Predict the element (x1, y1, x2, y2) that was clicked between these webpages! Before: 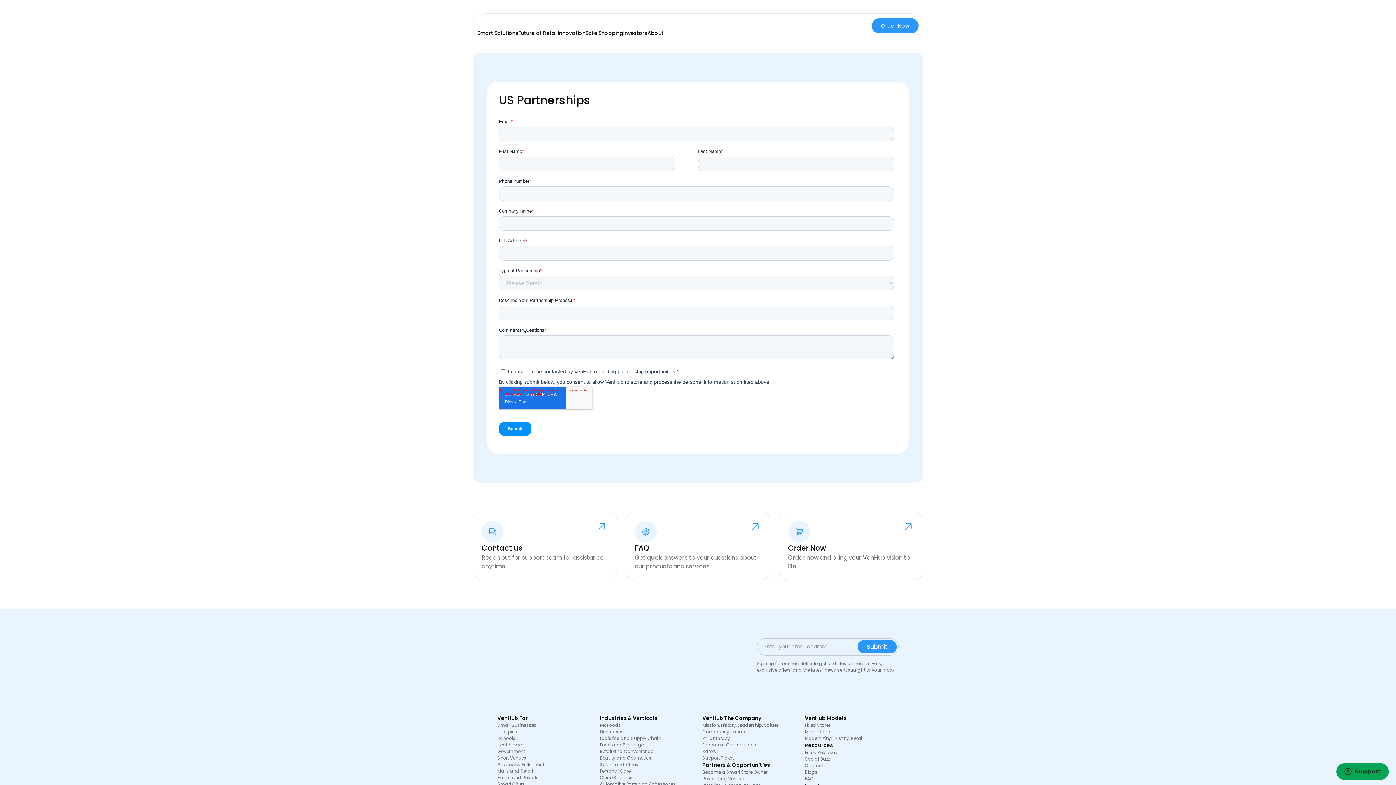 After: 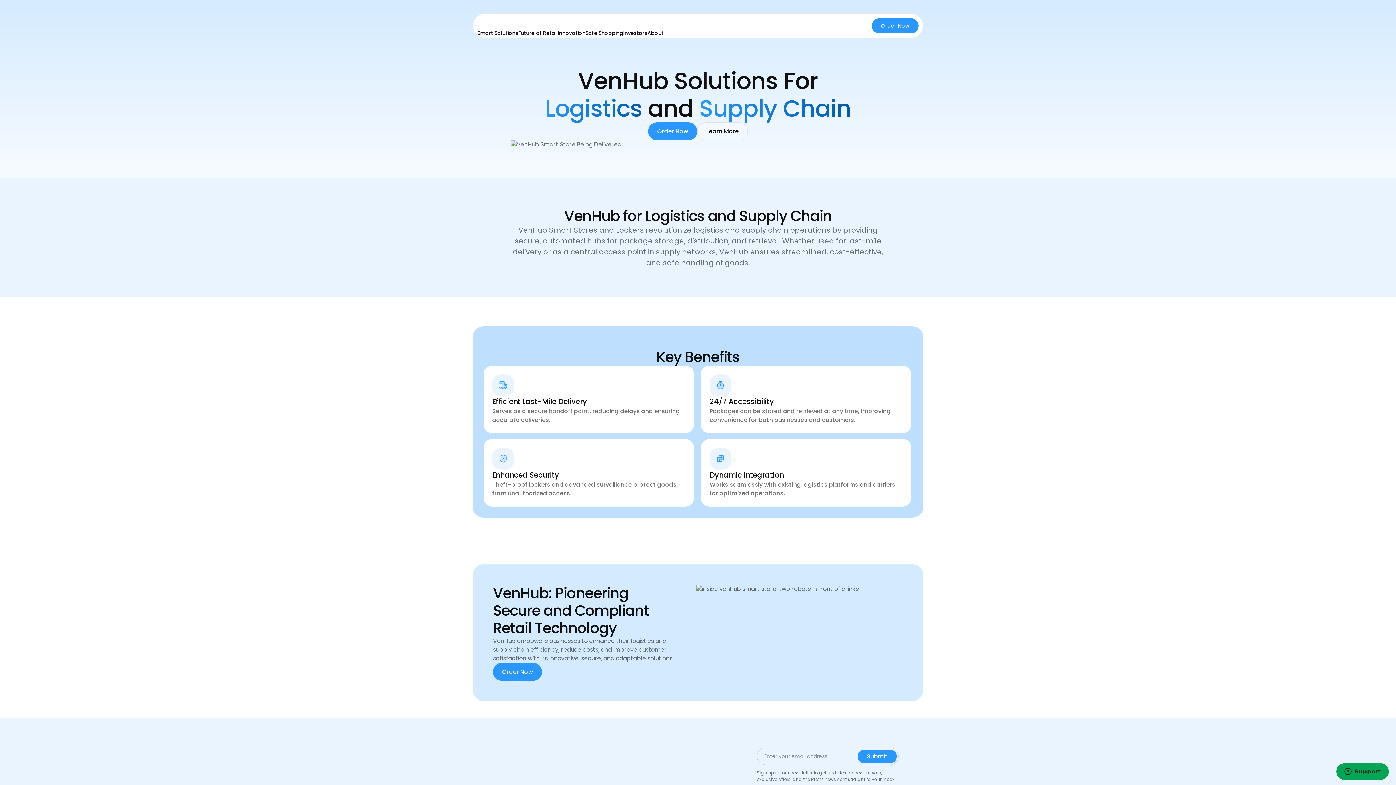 Action: label: Logistics and Supply Chain bbox: (600, 735, 661, 742)